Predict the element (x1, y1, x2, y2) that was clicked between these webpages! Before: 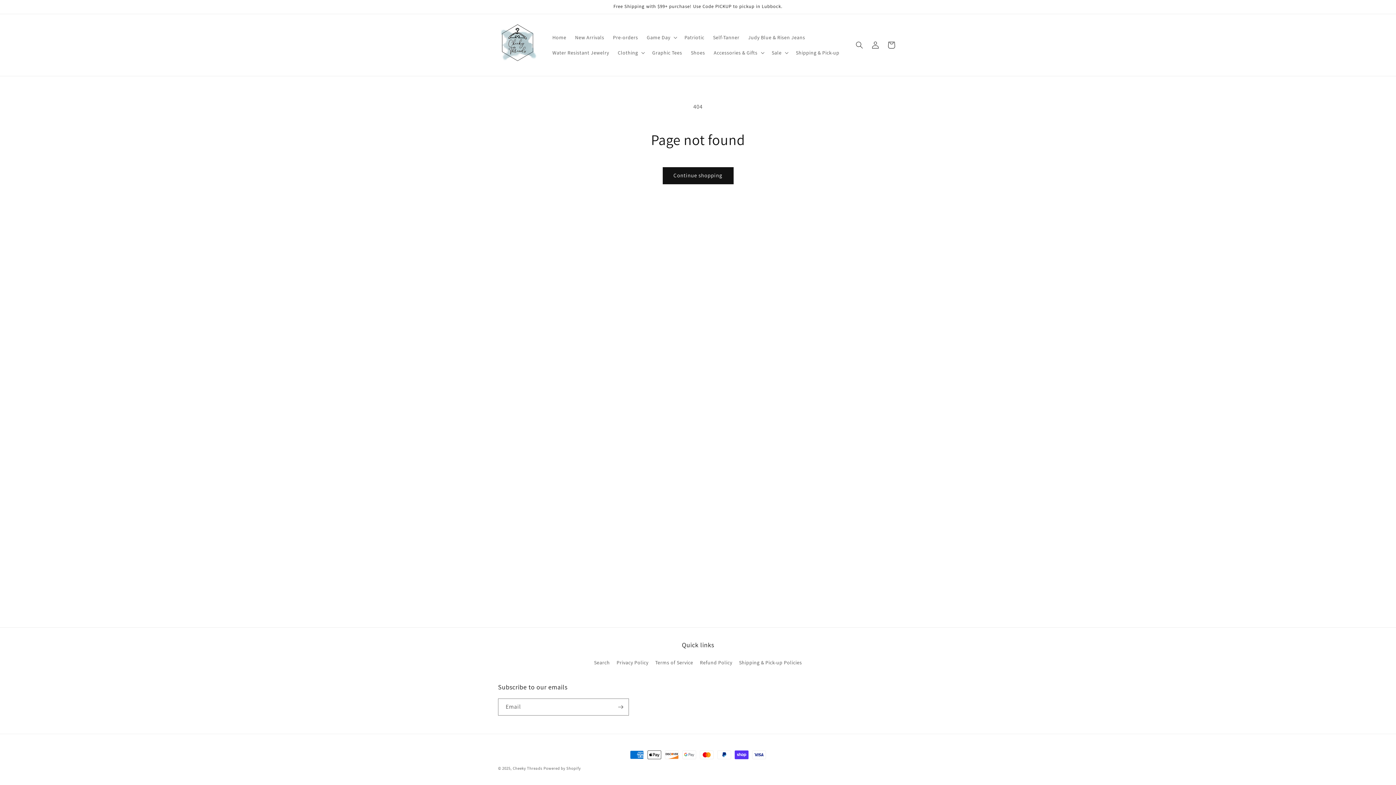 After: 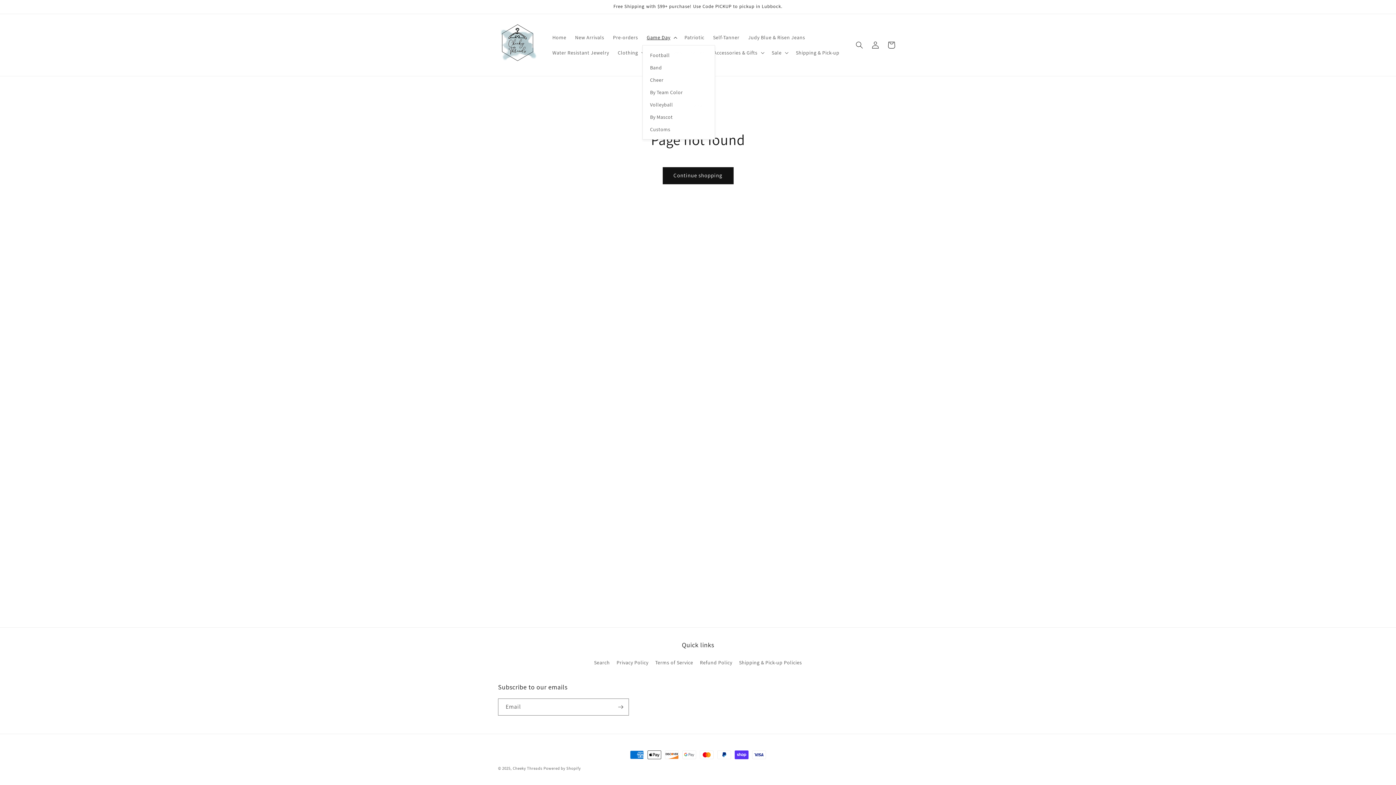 Action: bbox: (642, 29, 680, 45) label: Game Day